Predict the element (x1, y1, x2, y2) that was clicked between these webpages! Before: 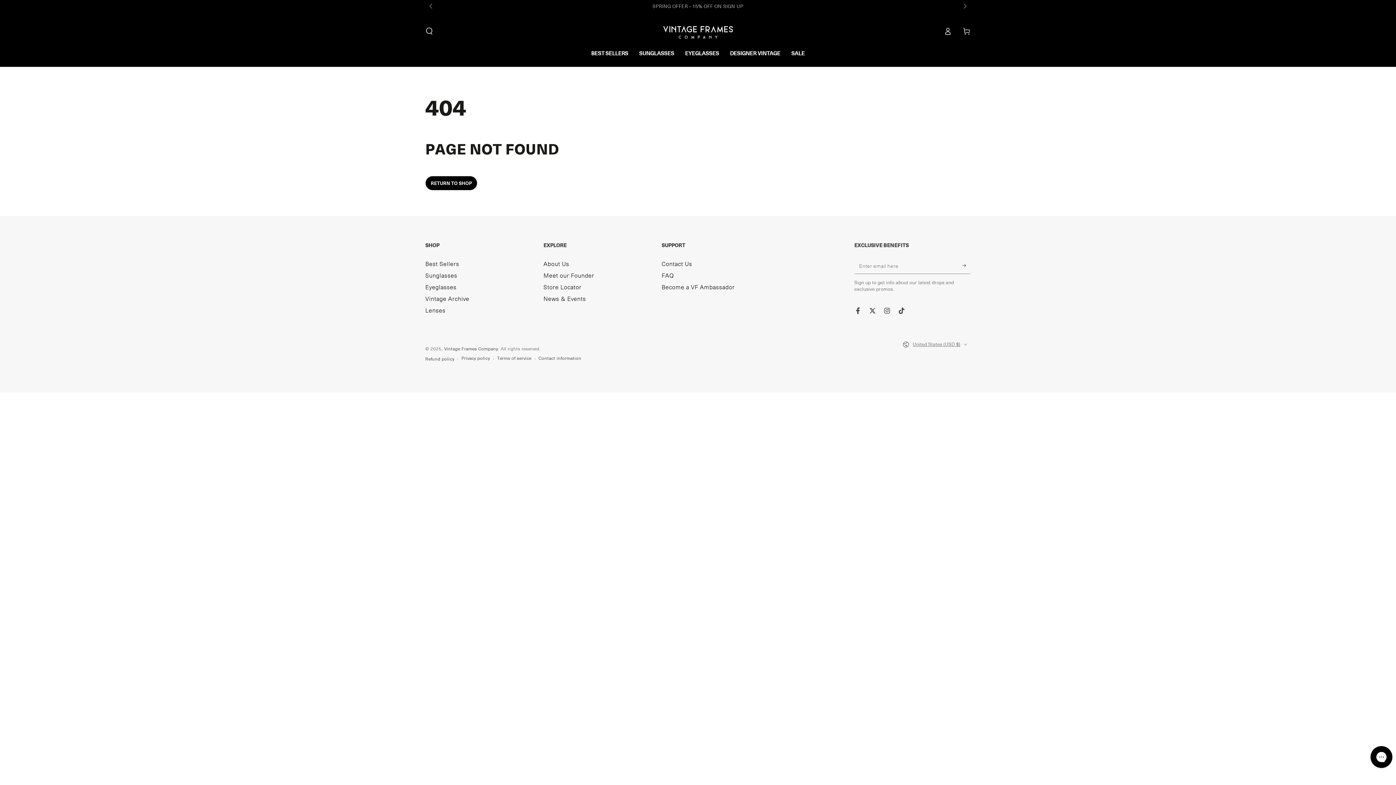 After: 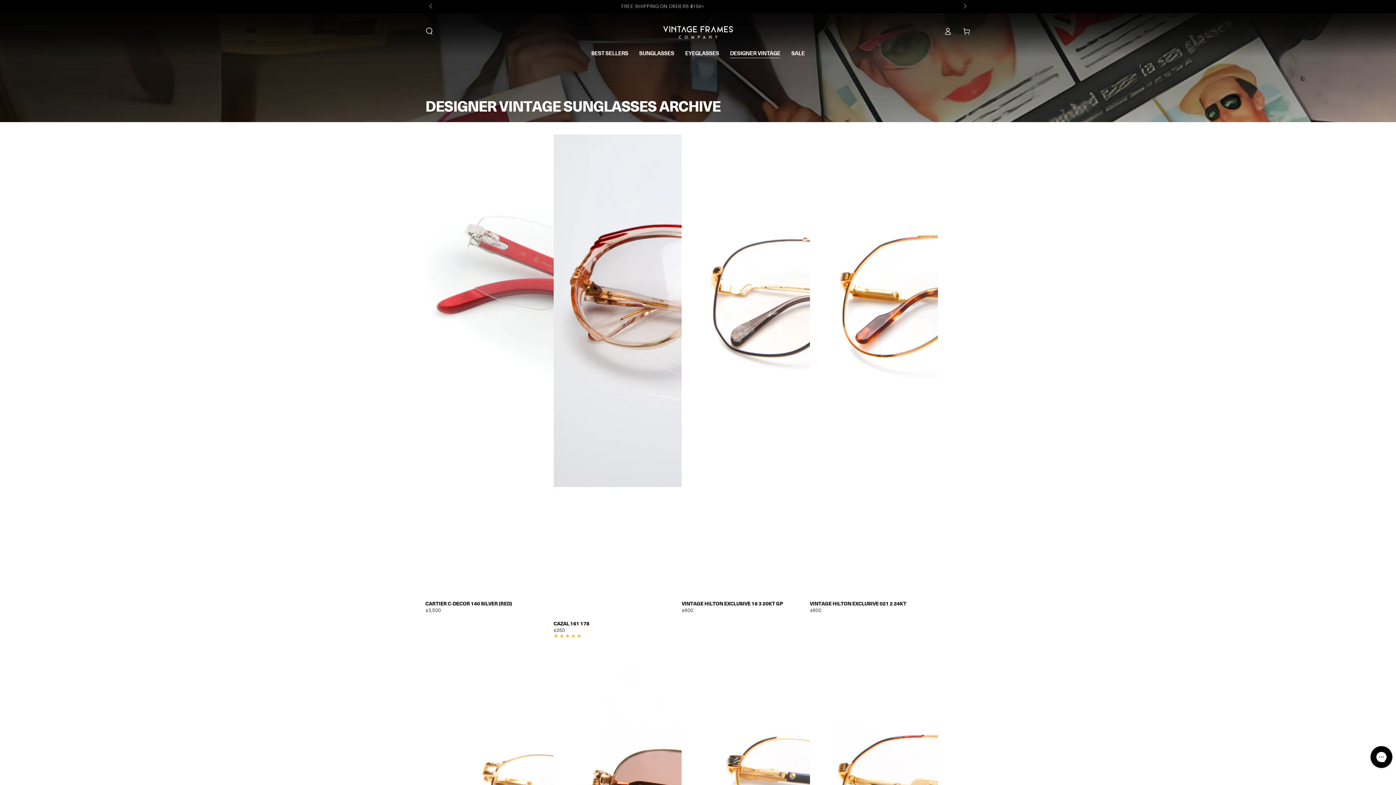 Action: label: Vintage Archive bbox: (425, 294, 469, 302)